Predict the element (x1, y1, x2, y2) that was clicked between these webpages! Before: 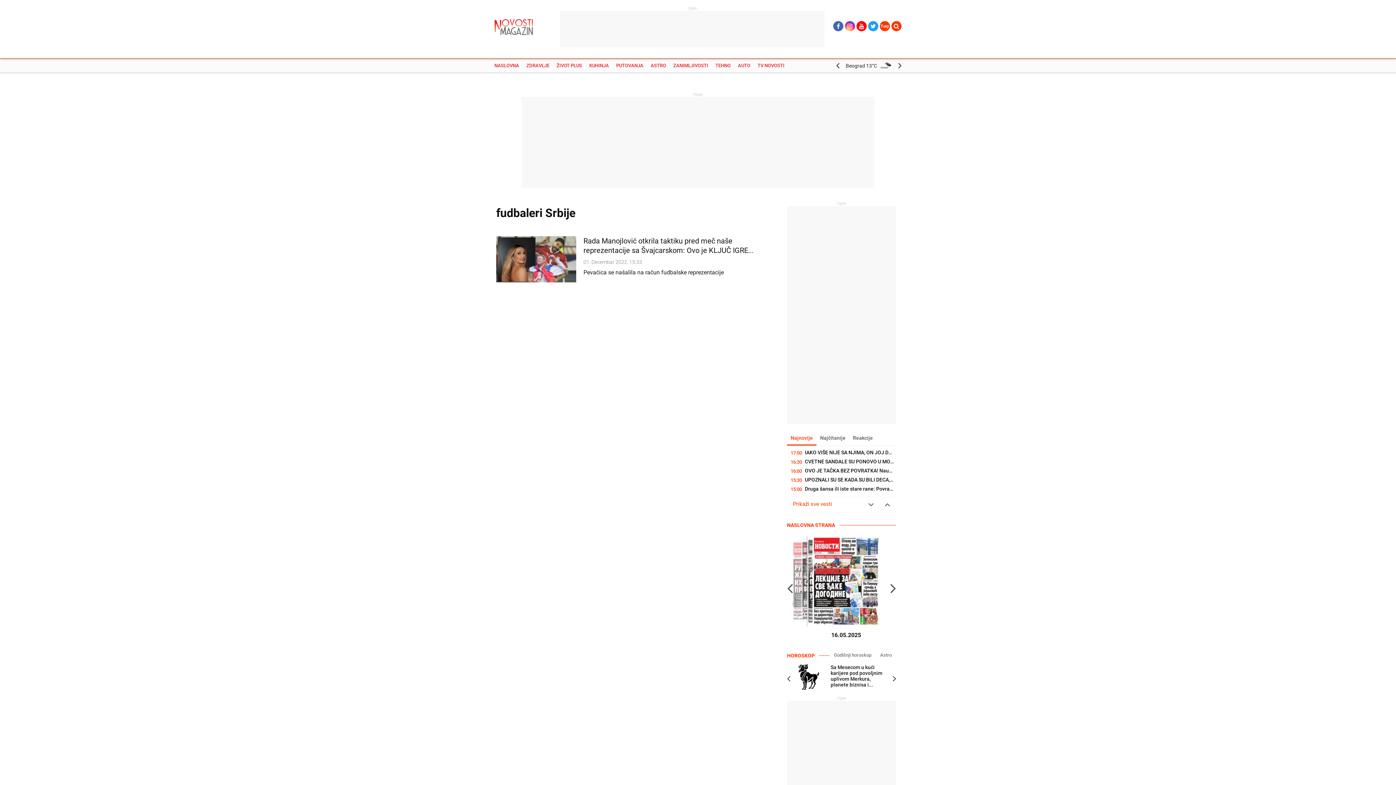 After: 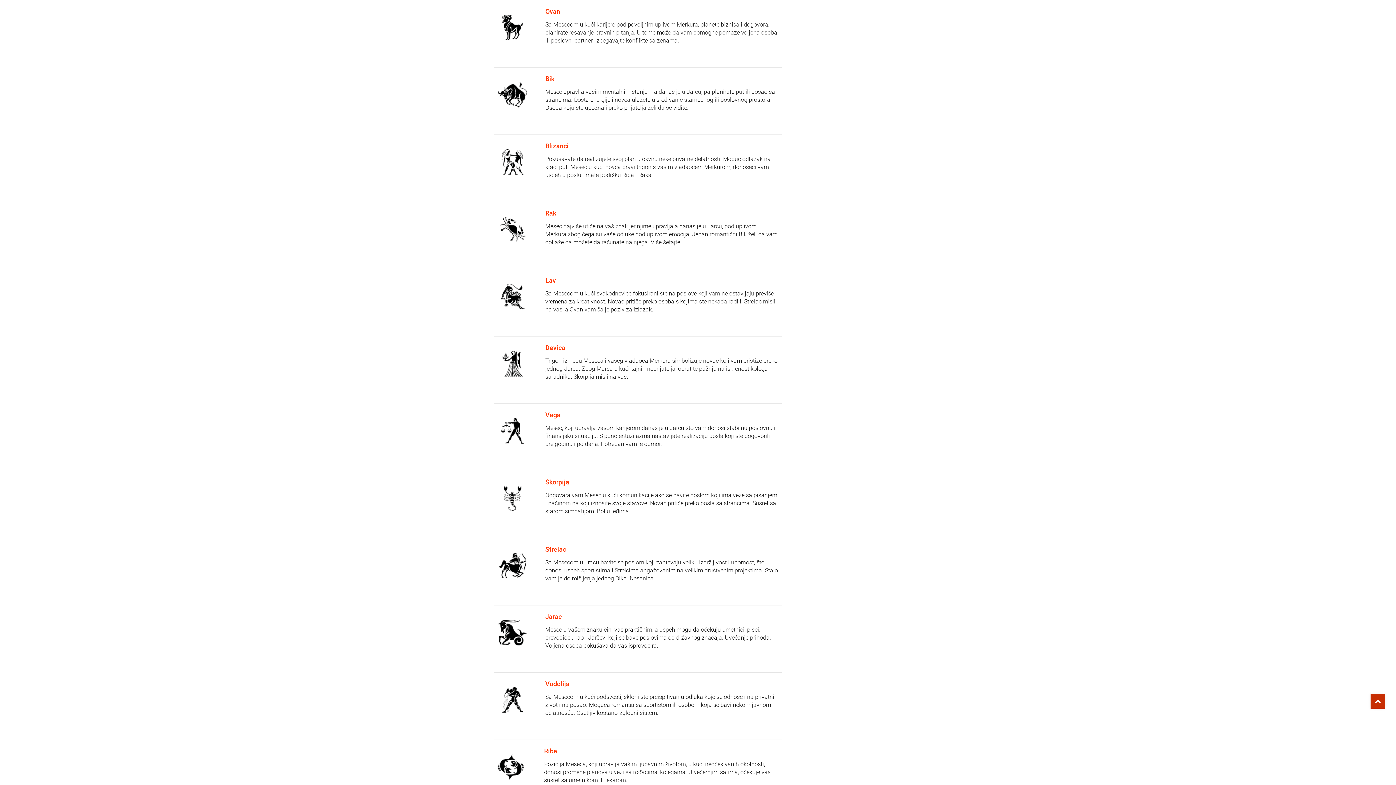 Action: bbox: (794, 664, 896, 688) label: Sa Mesecom u kući karijere pod povoljnim uplivom Merkura, planete biznisa i...